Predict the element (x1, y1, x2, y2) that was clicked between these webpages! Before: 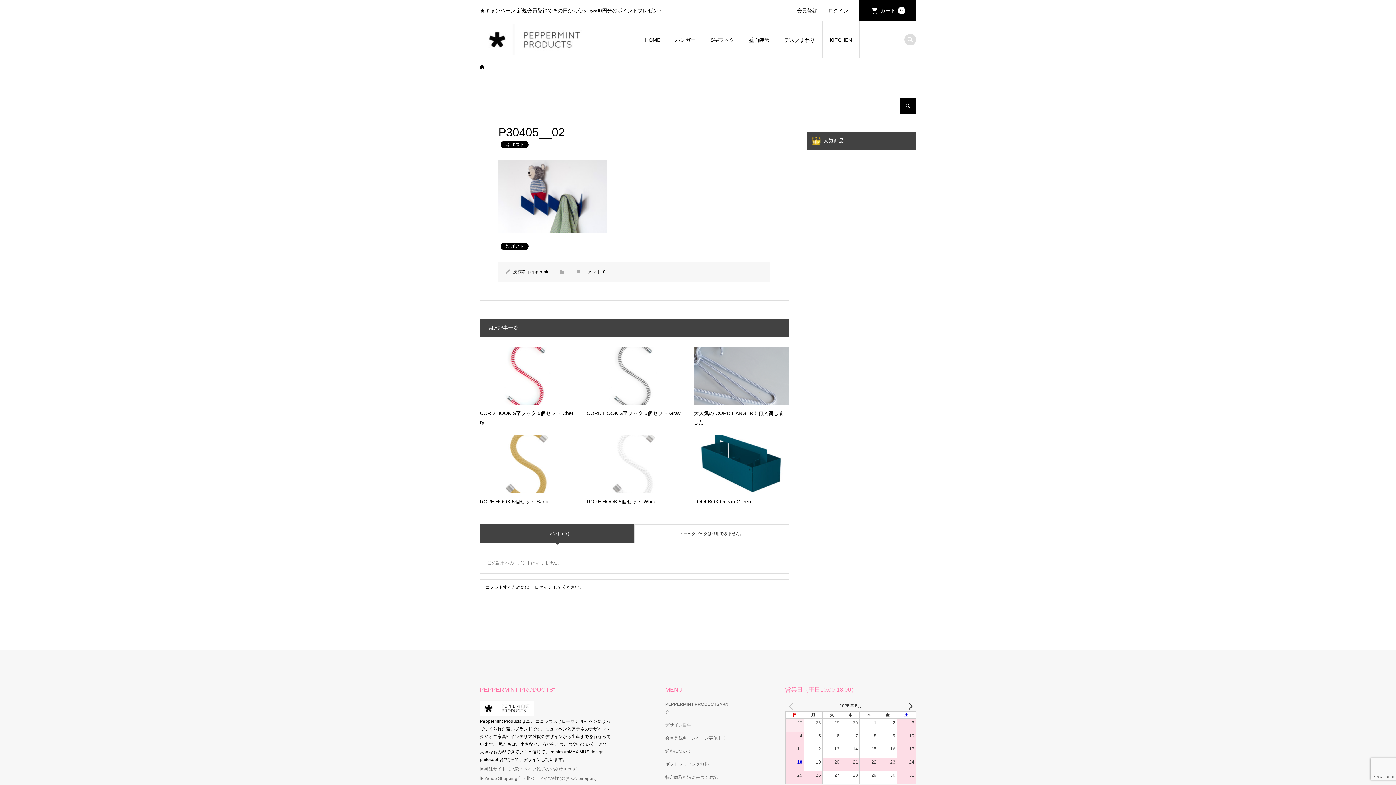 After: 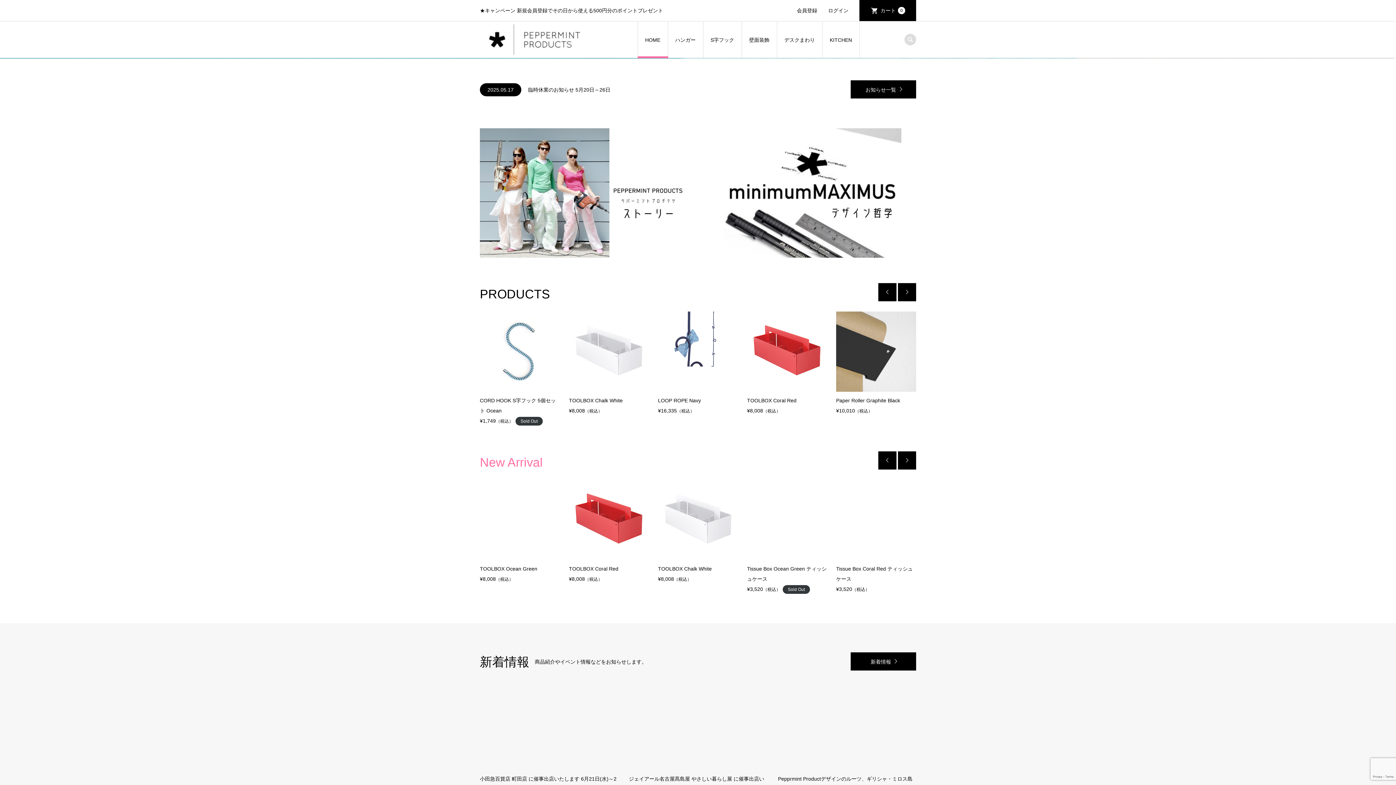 Action: bbox: (480, 49, 589, 55)